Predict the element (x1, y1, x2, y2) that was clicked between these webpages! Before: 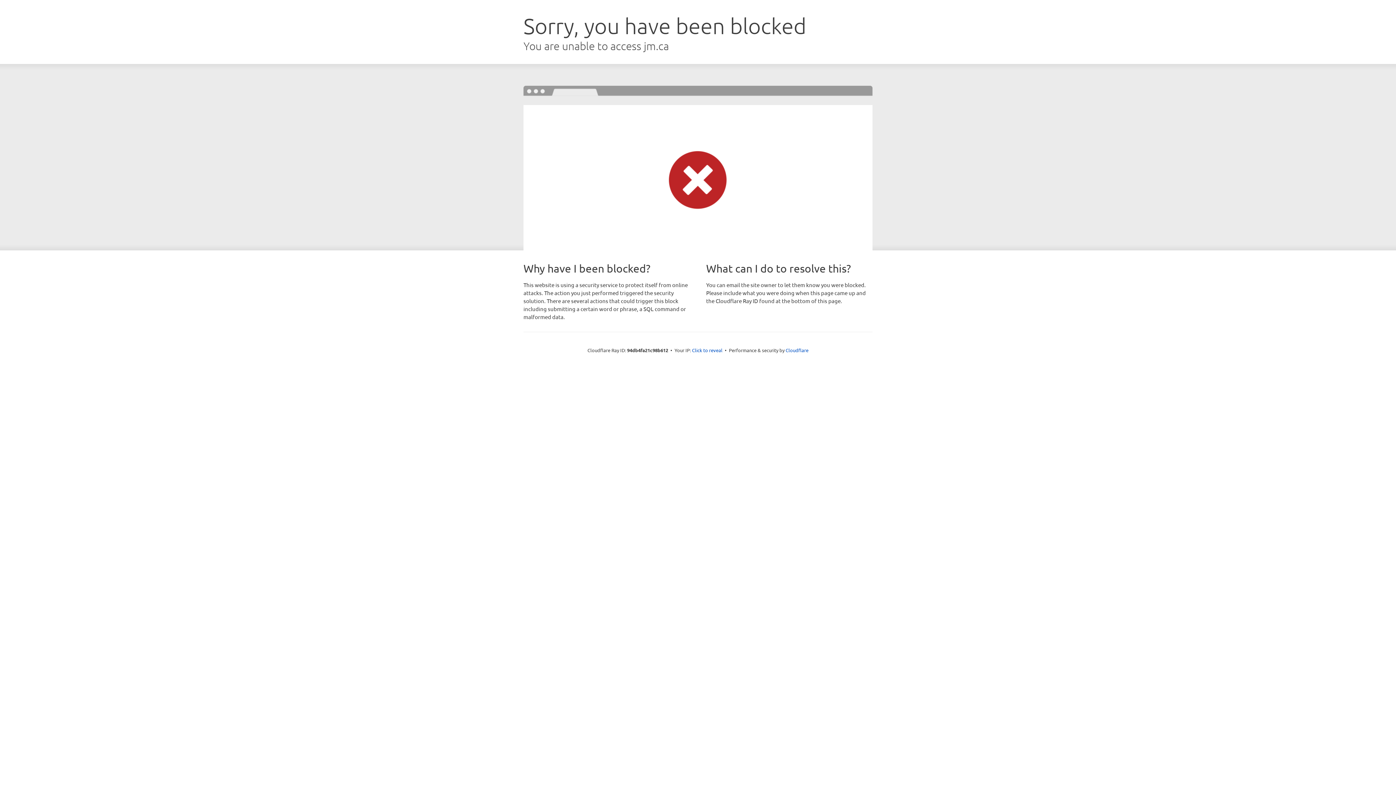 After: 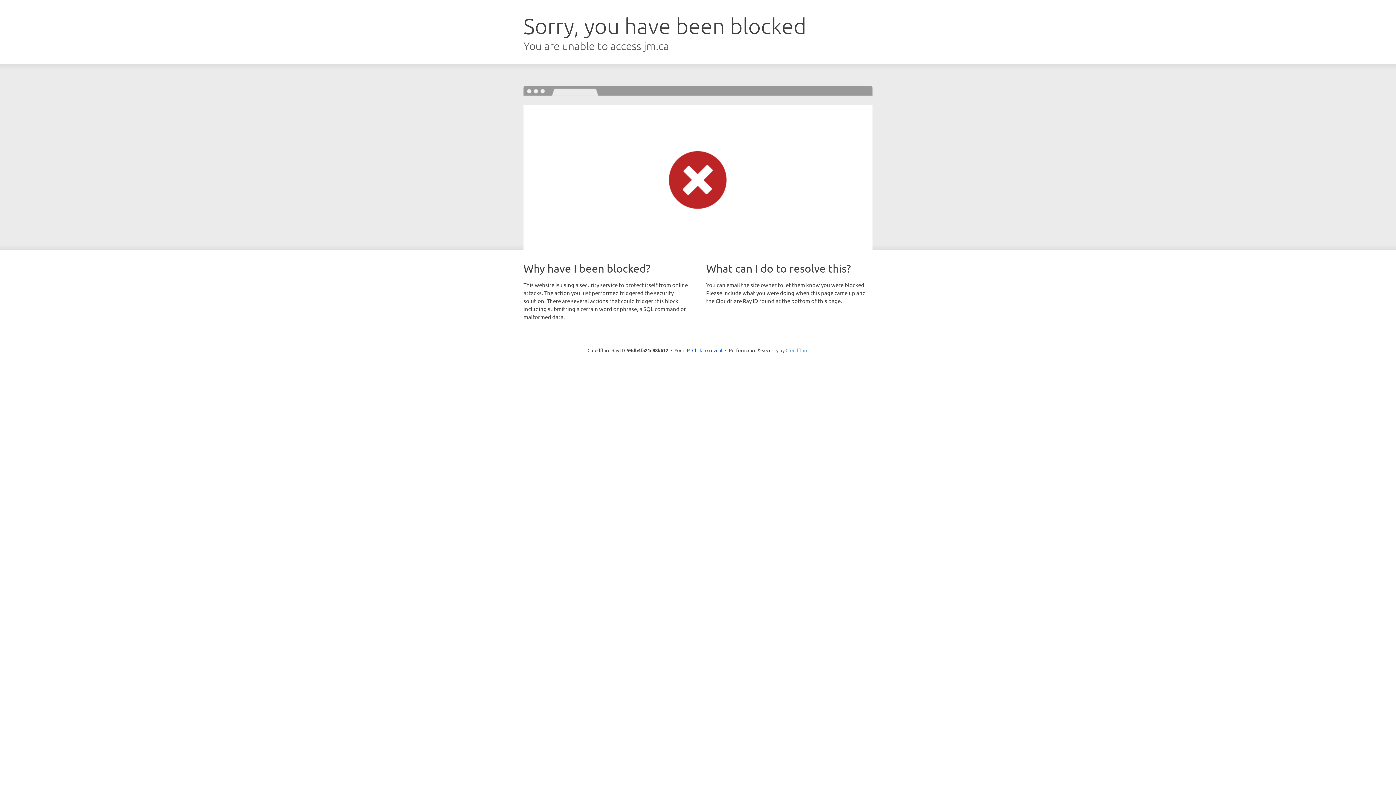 Action: label: Cloudflare bbox: (785, 347, 808, 353)